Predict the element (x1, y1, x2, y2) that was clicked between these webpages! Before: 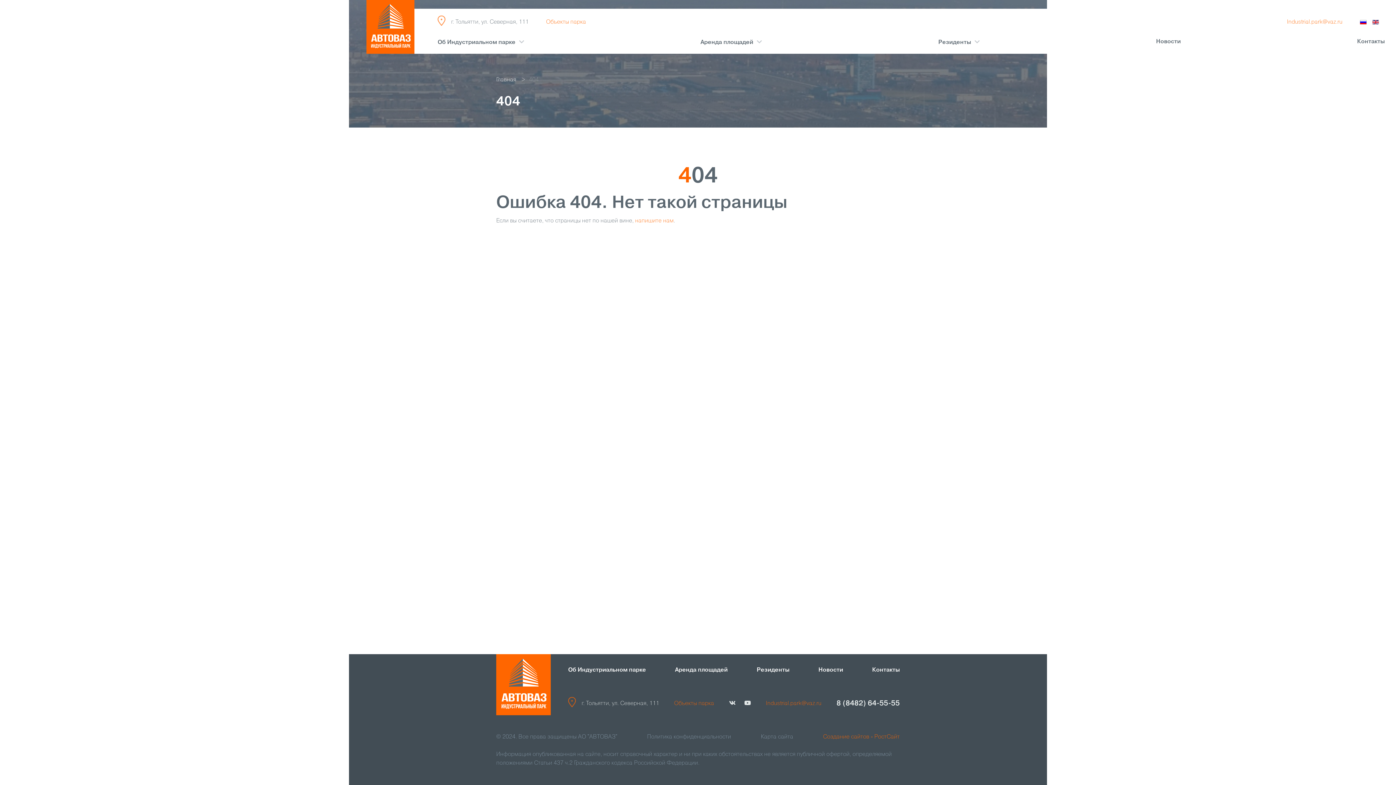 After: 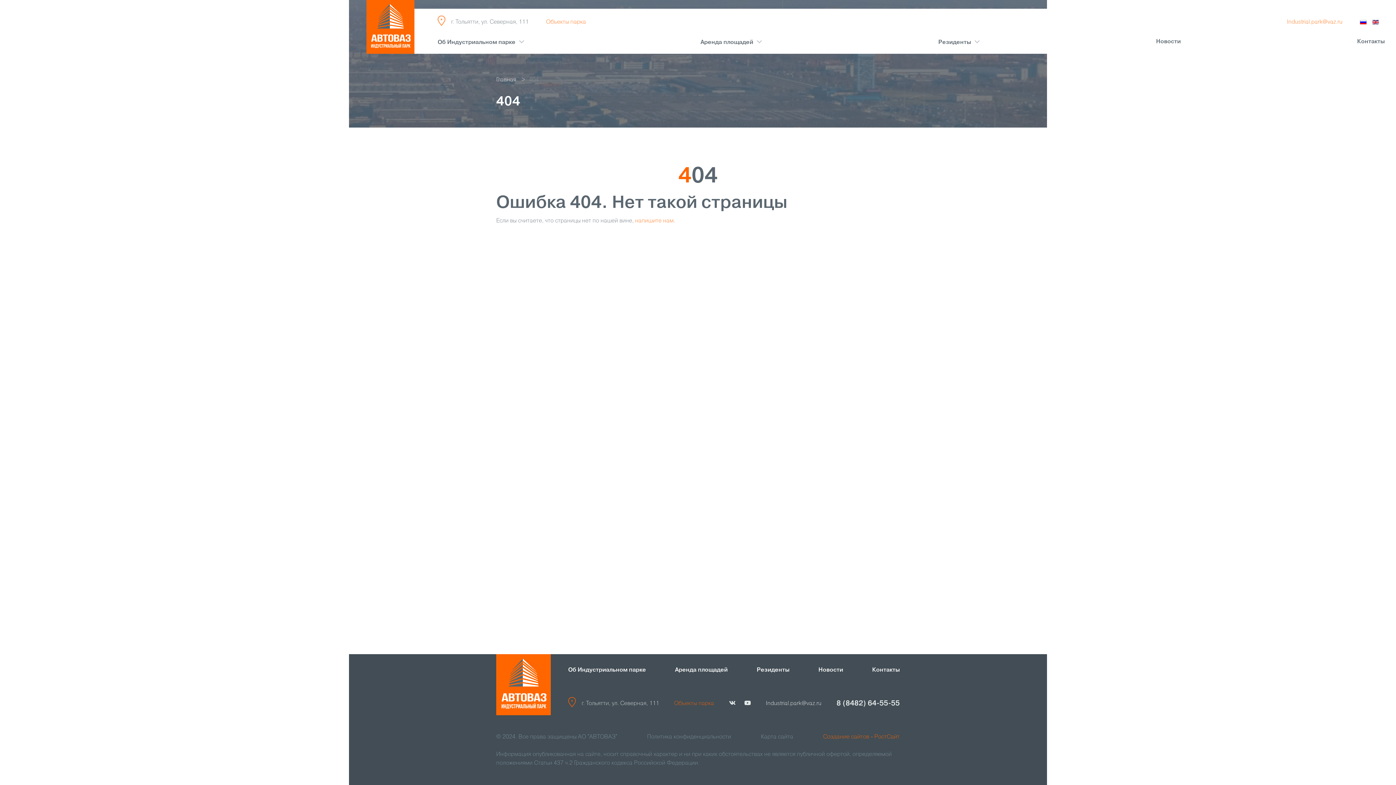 Action: bbox: (766, 694, 821, 713) label: Industrial.park@vaz.ru